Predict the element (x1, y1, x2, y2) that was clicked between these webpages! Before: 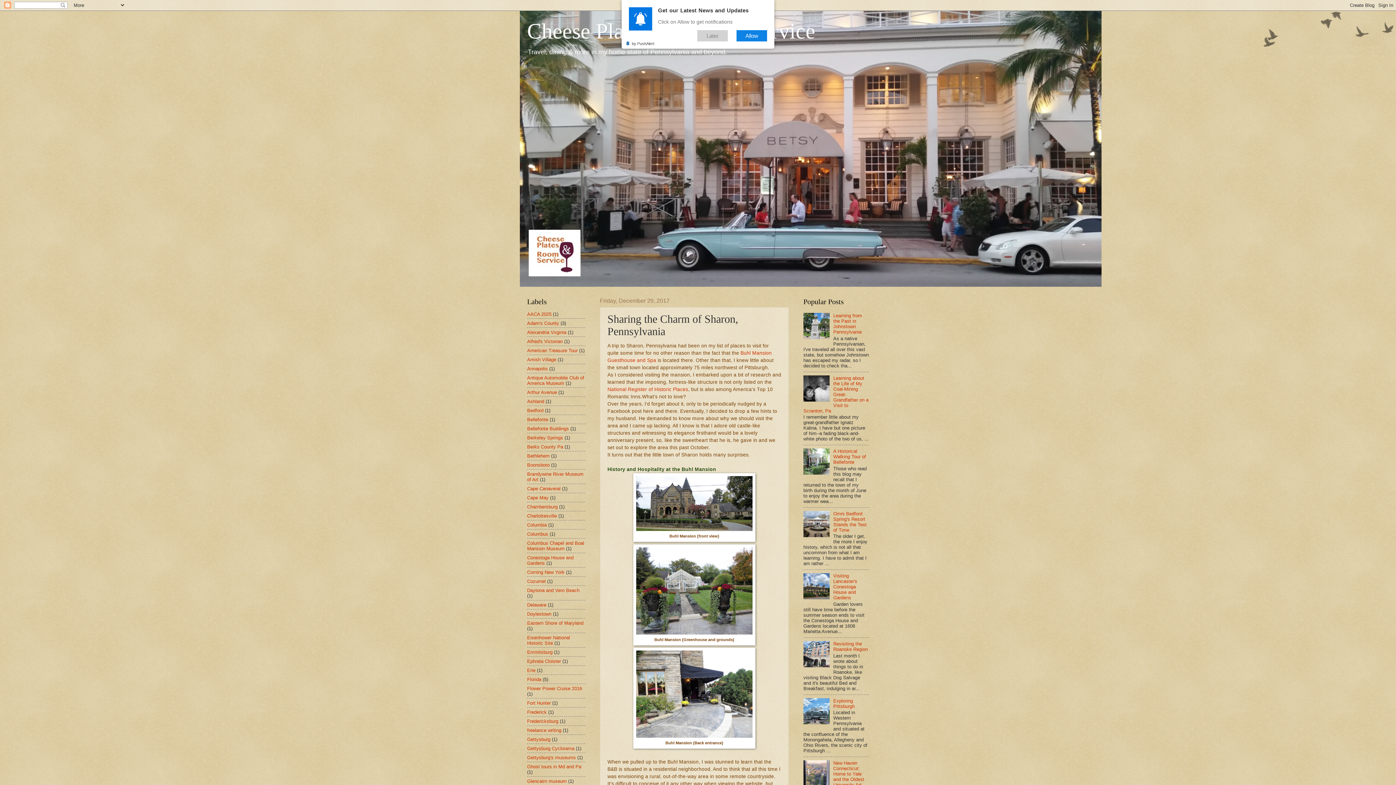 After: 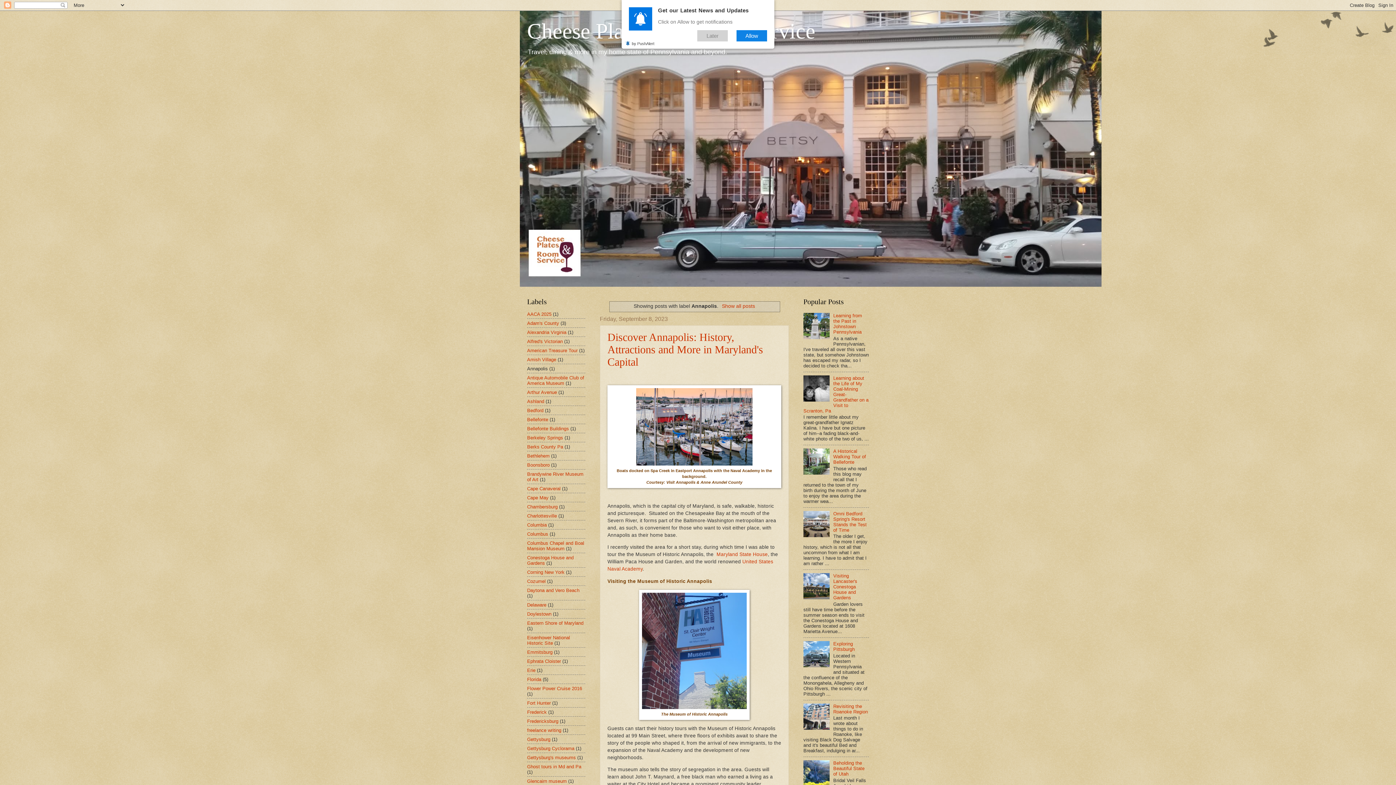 Action: label: Annapolis bbox: (527, 366, 548, 371)